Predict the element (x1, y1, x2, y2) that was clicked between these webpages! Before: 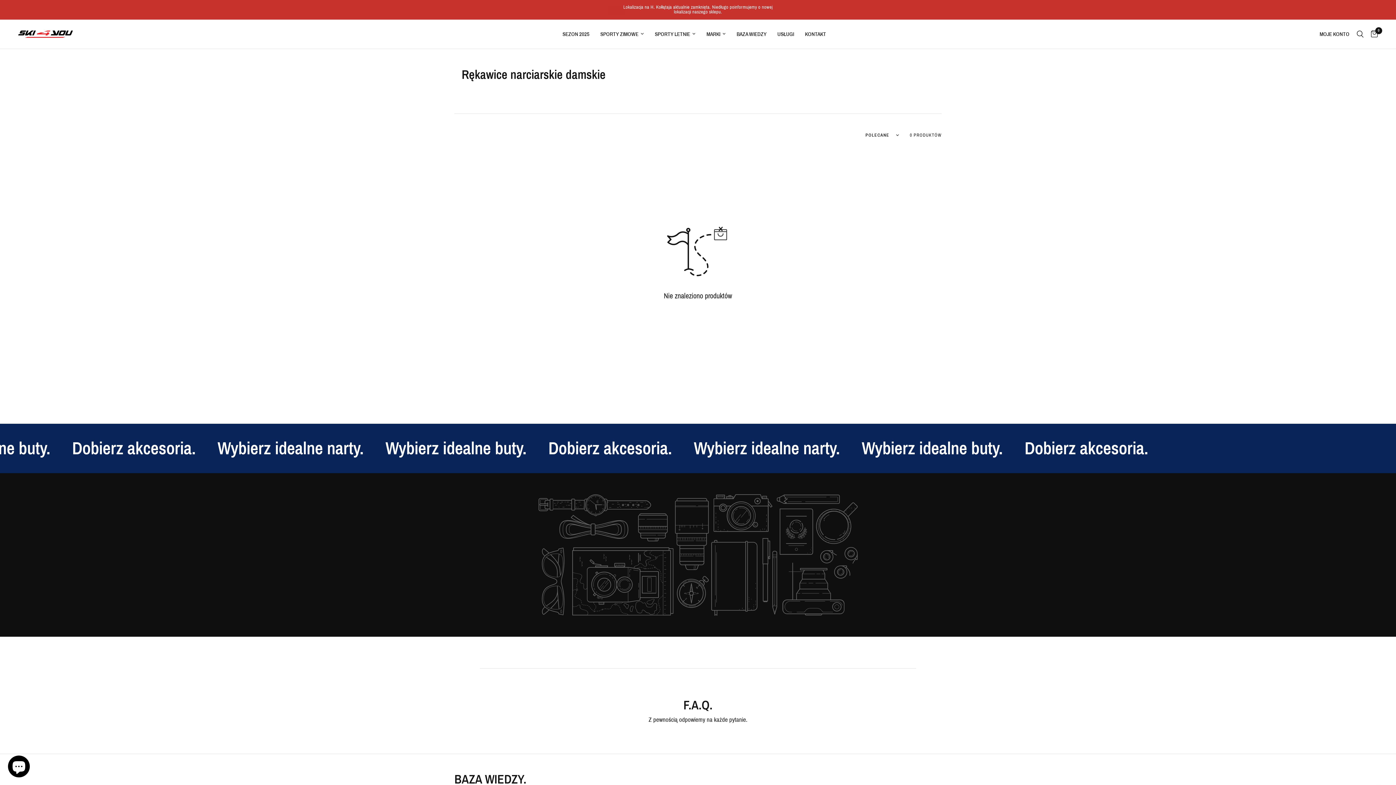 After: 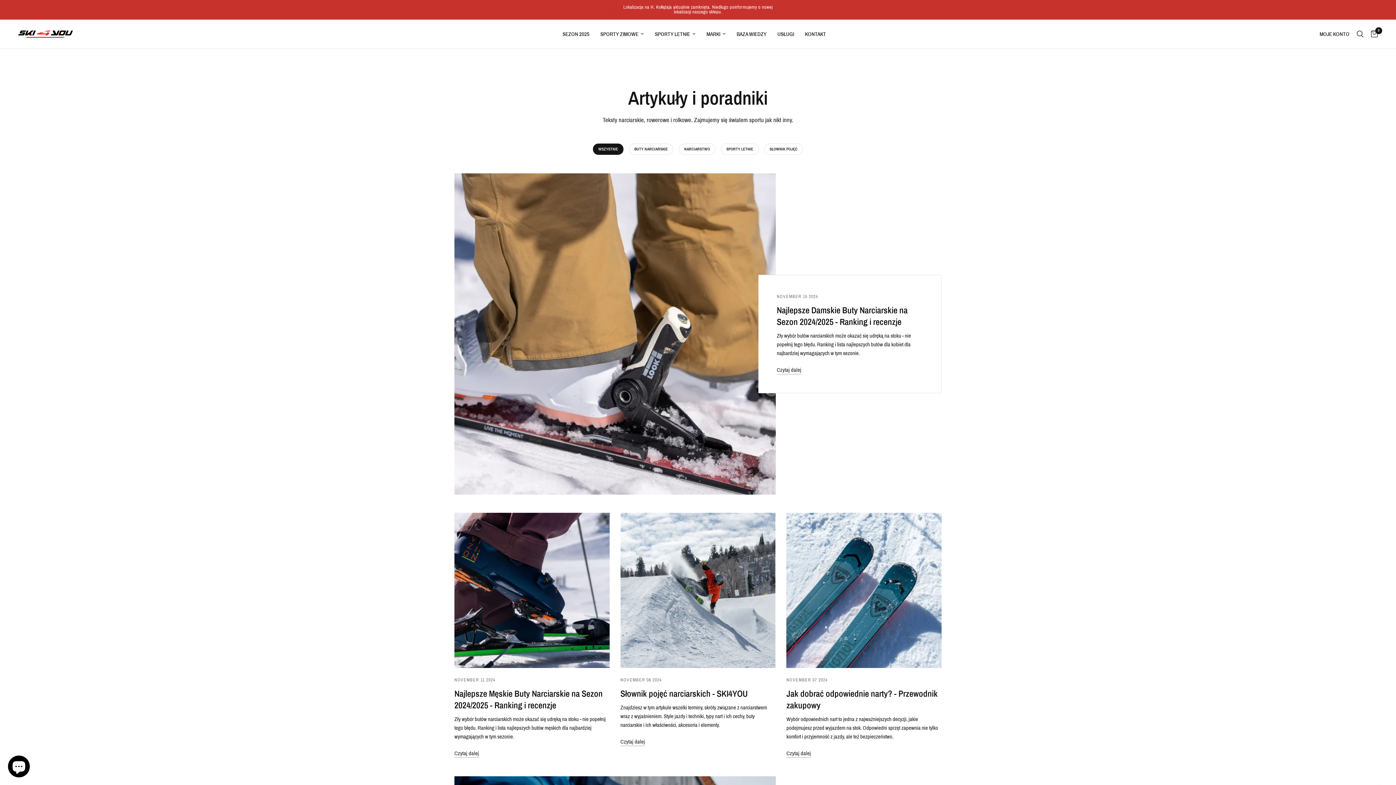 Action: label: BAZA WIEDZY bbox: (736, 29, 766, 38)